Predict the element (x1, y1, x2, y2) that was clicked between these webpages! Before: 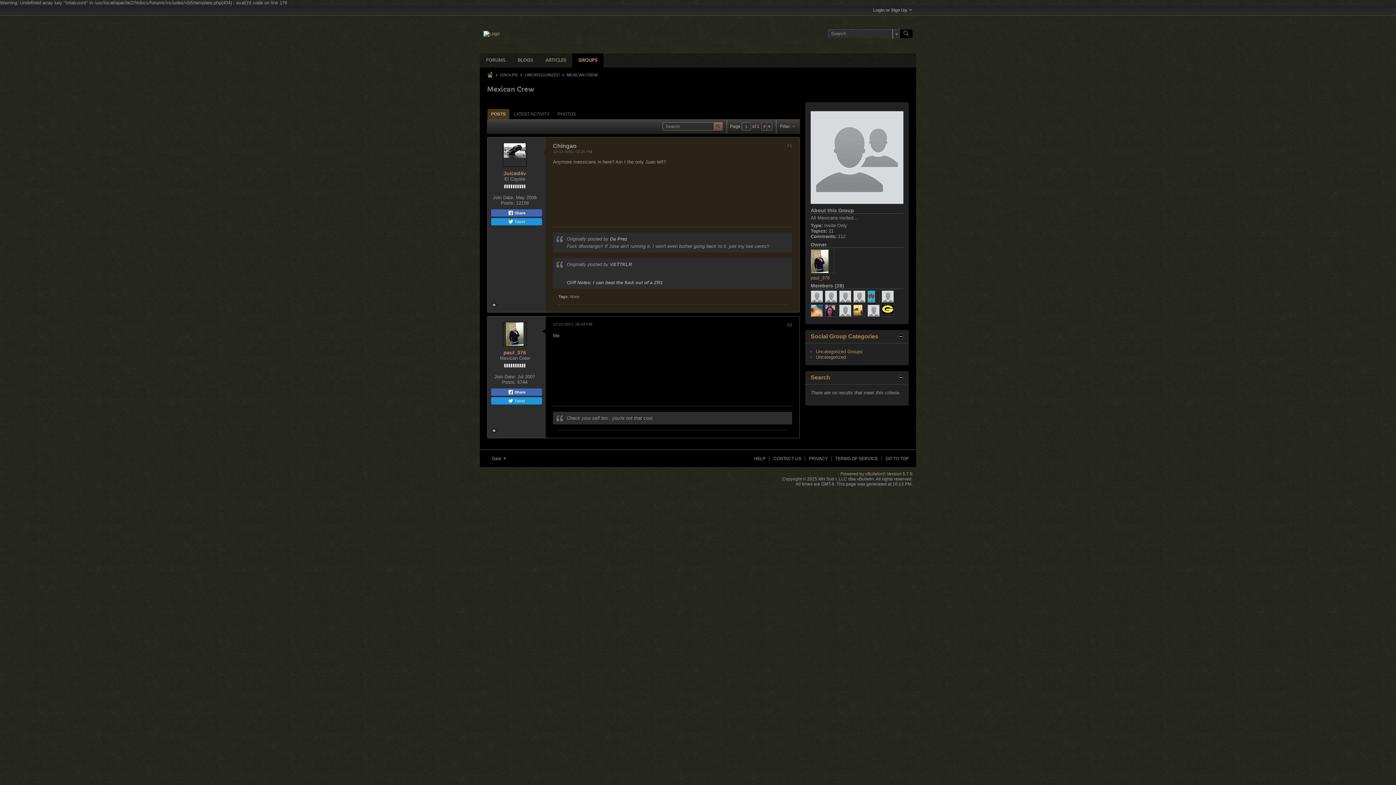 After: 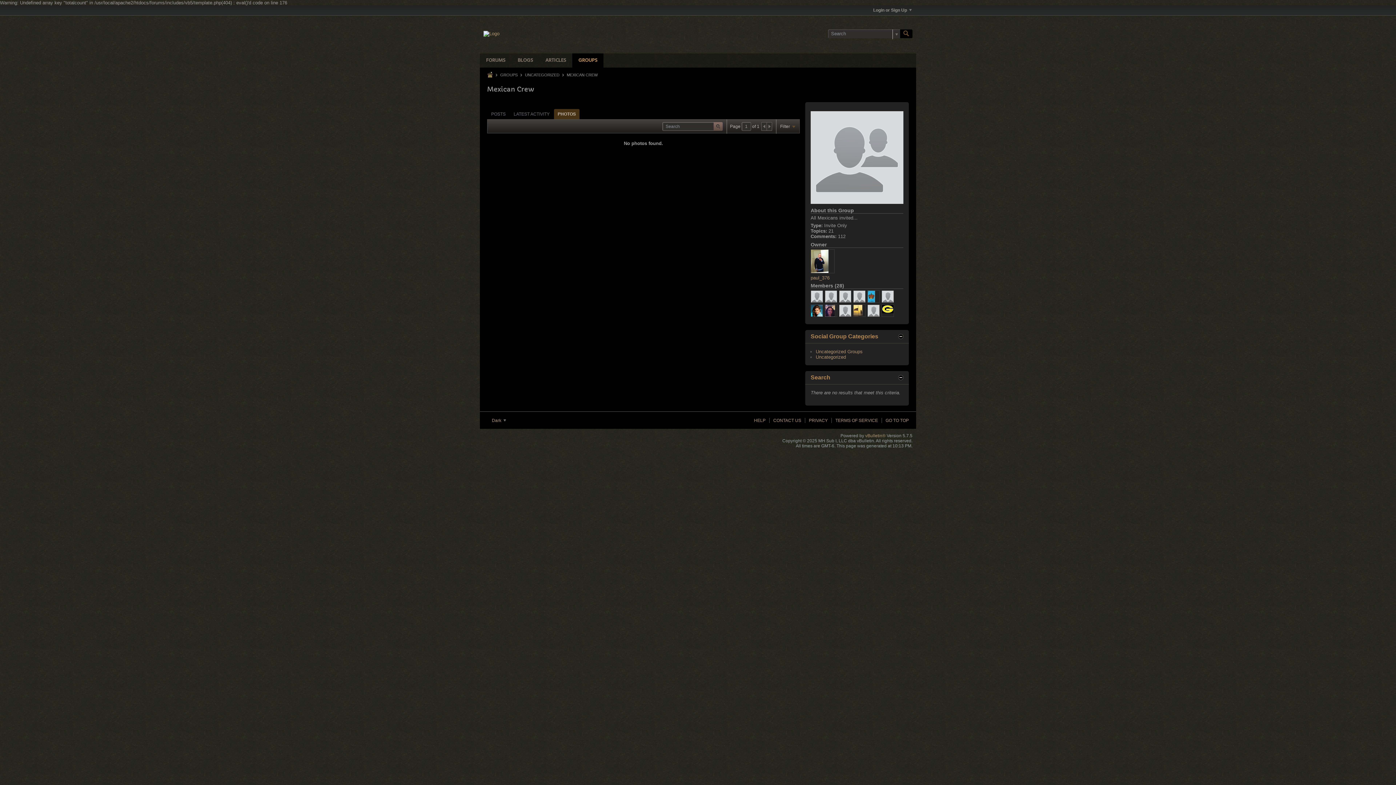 Action: bbox: (554, 109, 579, 119) label: PHOTOS